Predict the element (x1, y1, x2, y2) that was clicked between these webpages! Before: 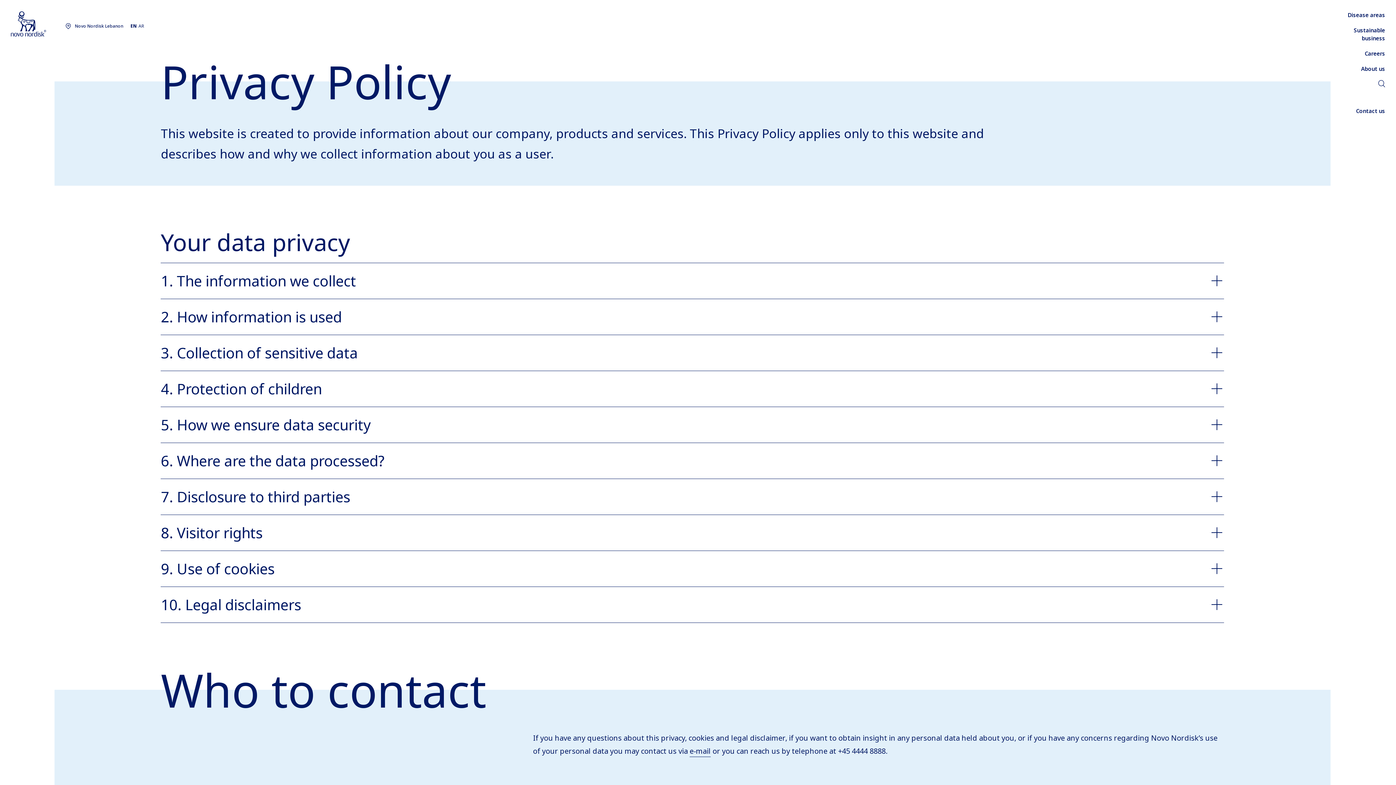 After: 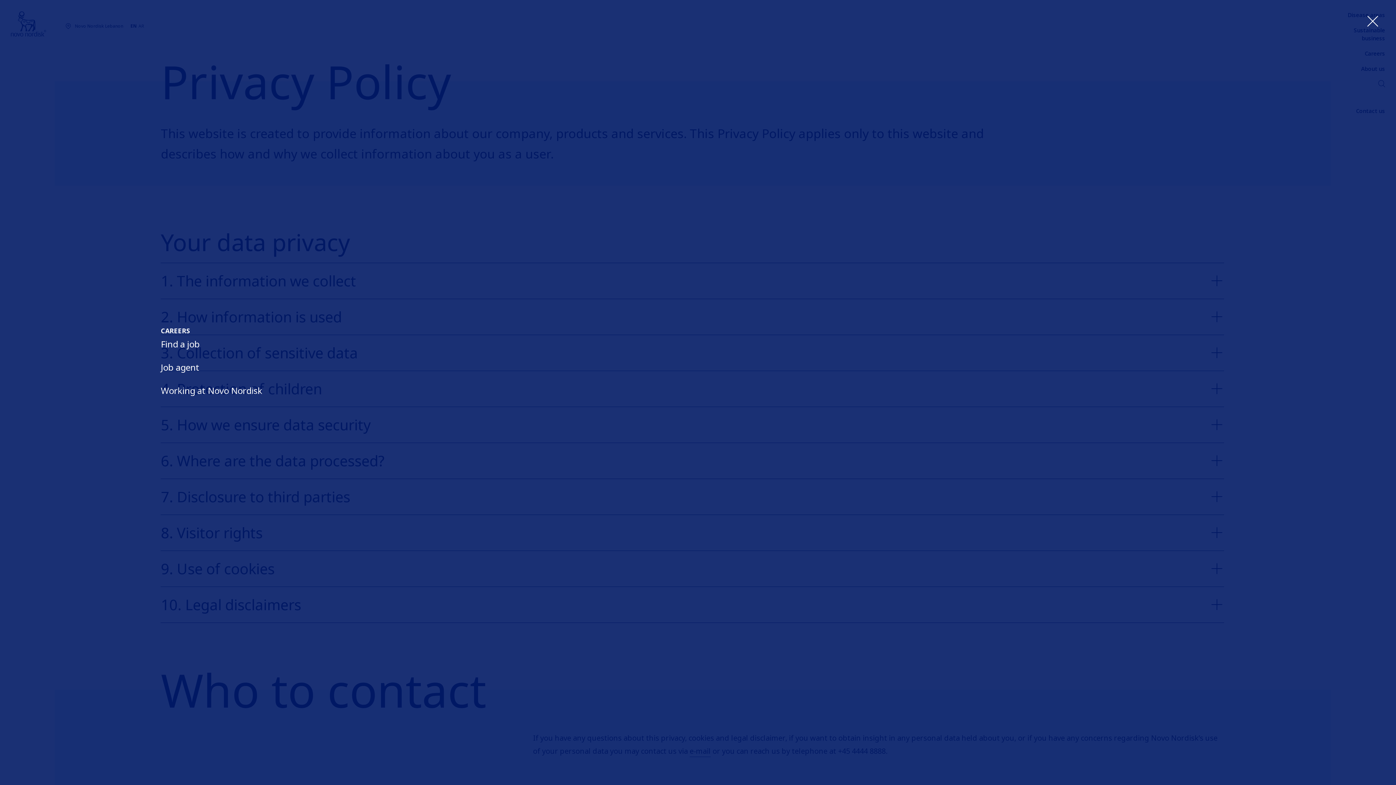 Action: bbox: (1365, 49, 1385, 57) label: Careers